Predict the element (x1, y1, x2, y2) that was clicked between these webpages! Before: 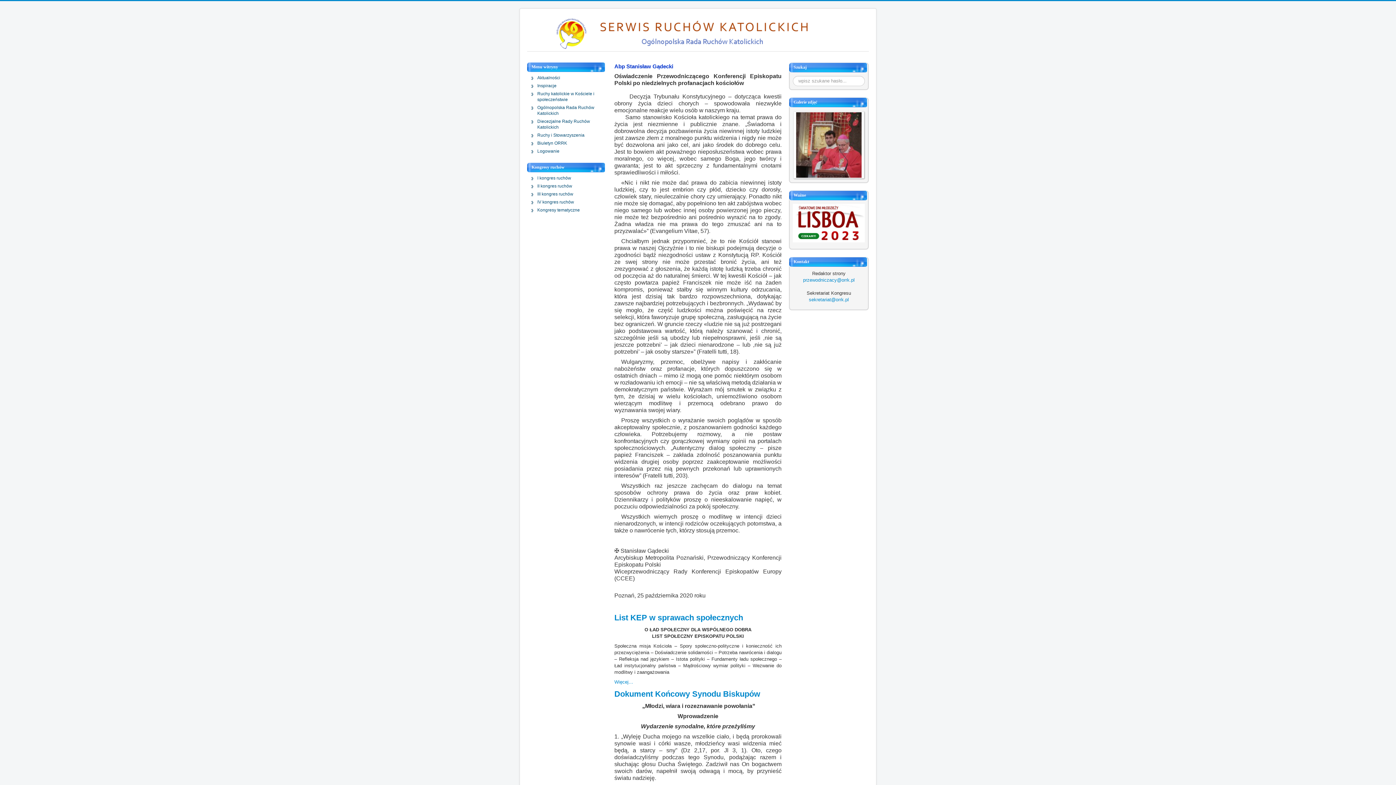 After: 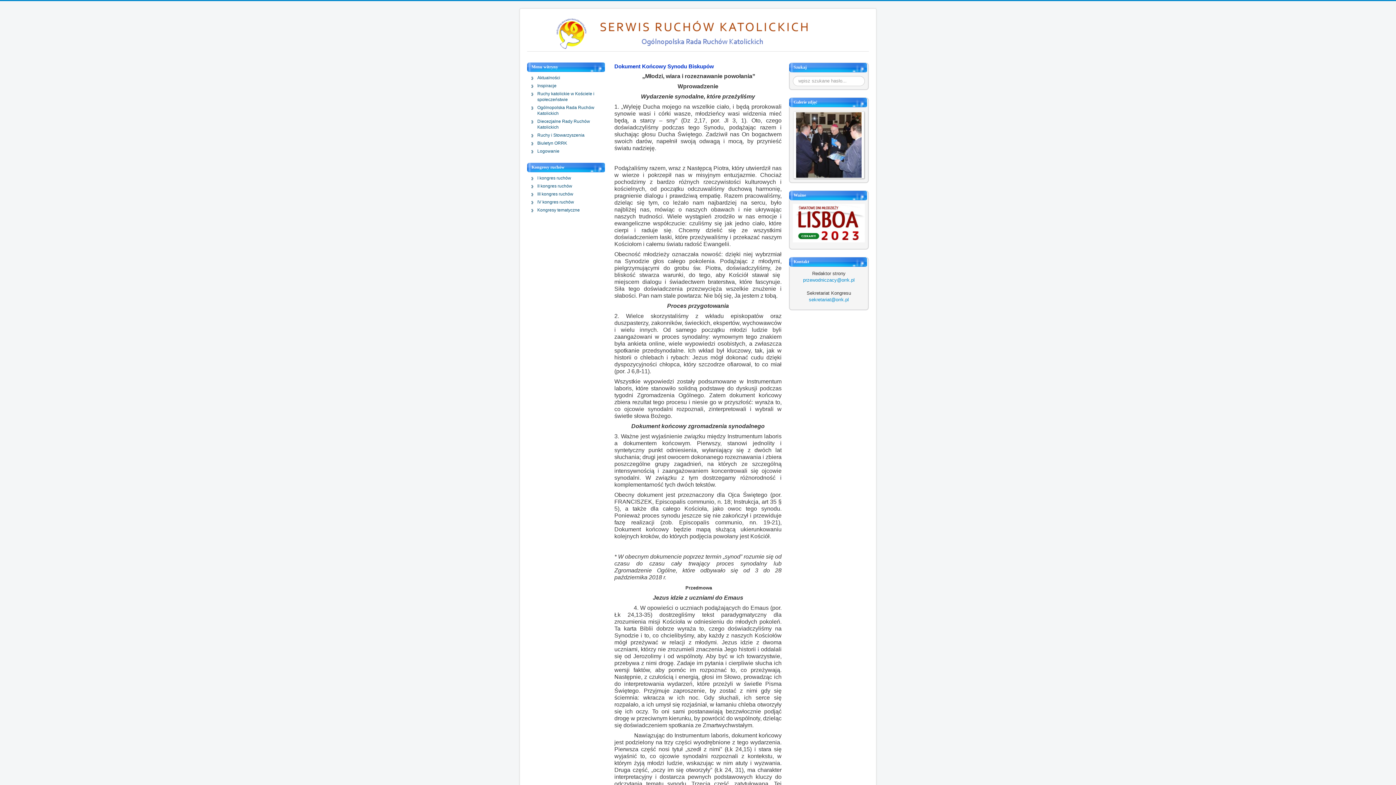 Action: label: Dokument Końcowy Synodu Biskupów bbox: (614, 689, 760, 698)